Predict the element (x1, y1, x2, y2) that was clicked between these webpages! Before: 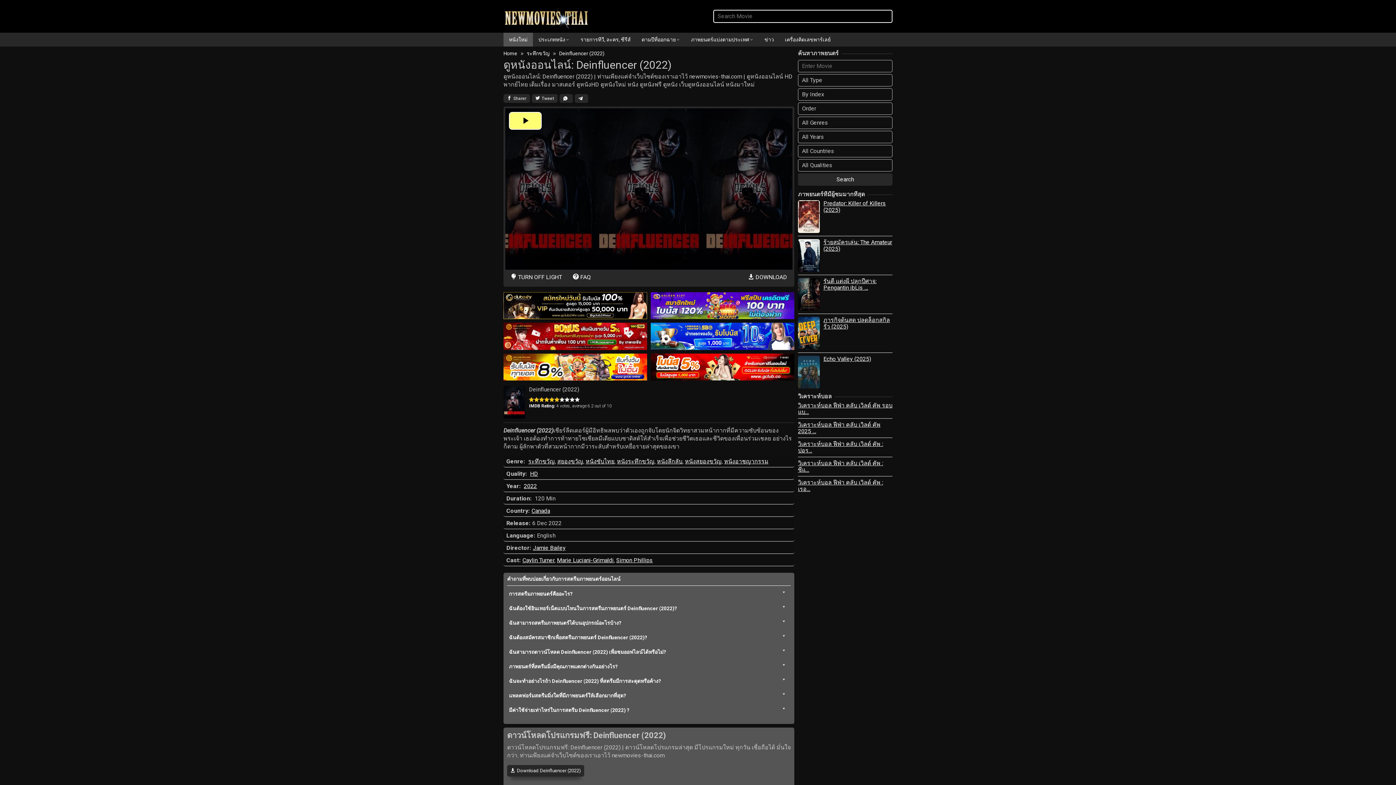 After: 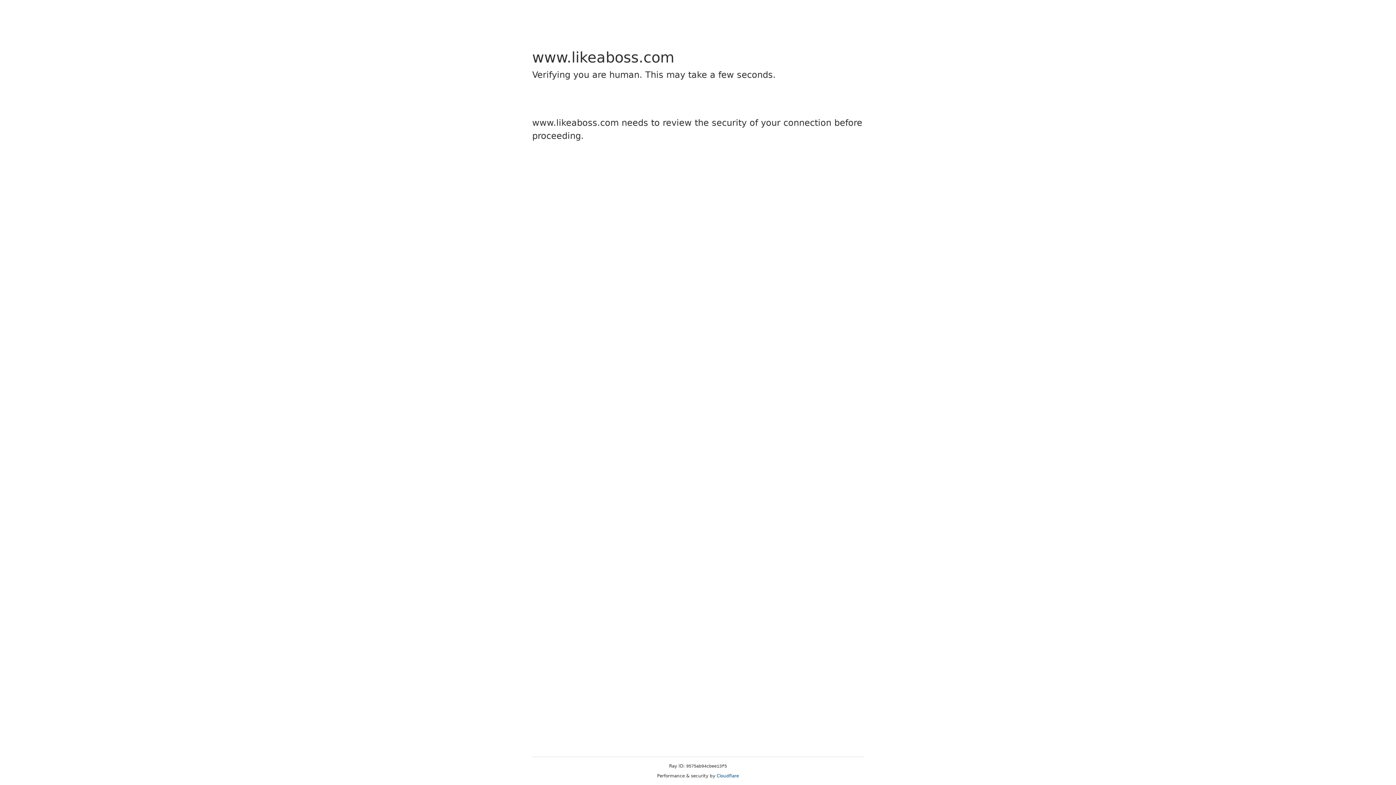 Action: bbox: (636, 32, 685, 46) label: ตามปีที่ออกฉาย